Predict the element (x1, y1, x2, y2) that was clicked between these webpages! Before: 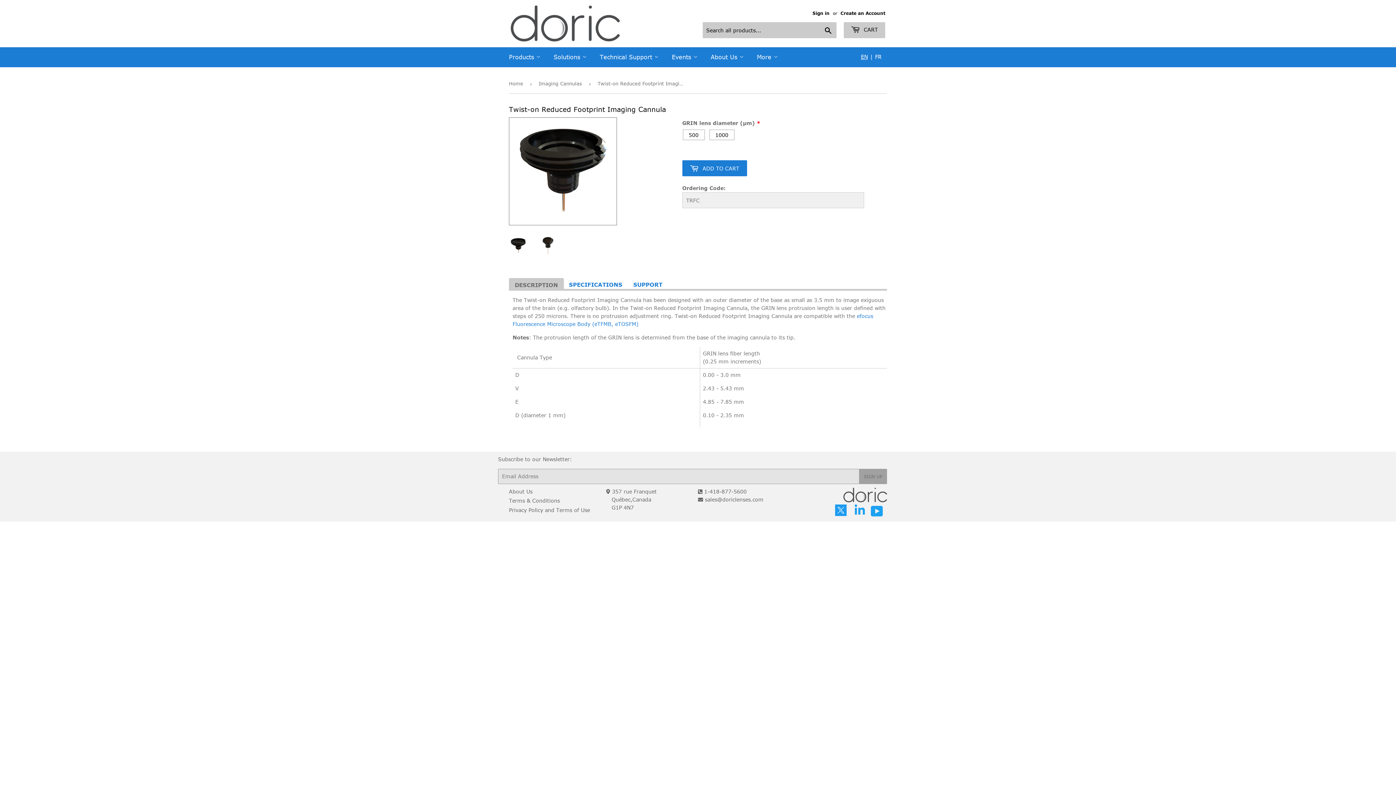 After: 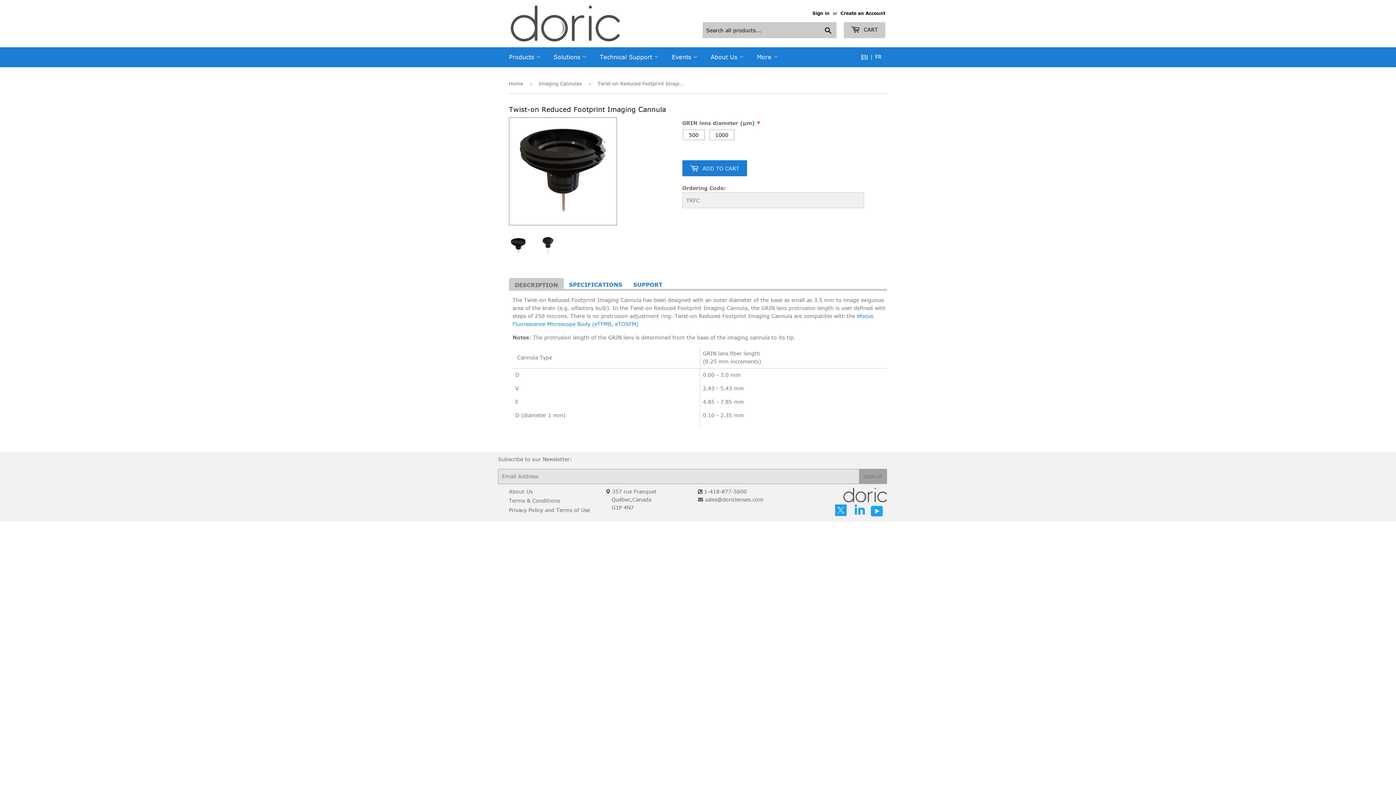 Action: bbox: (833, 510, 846, 517) label:  